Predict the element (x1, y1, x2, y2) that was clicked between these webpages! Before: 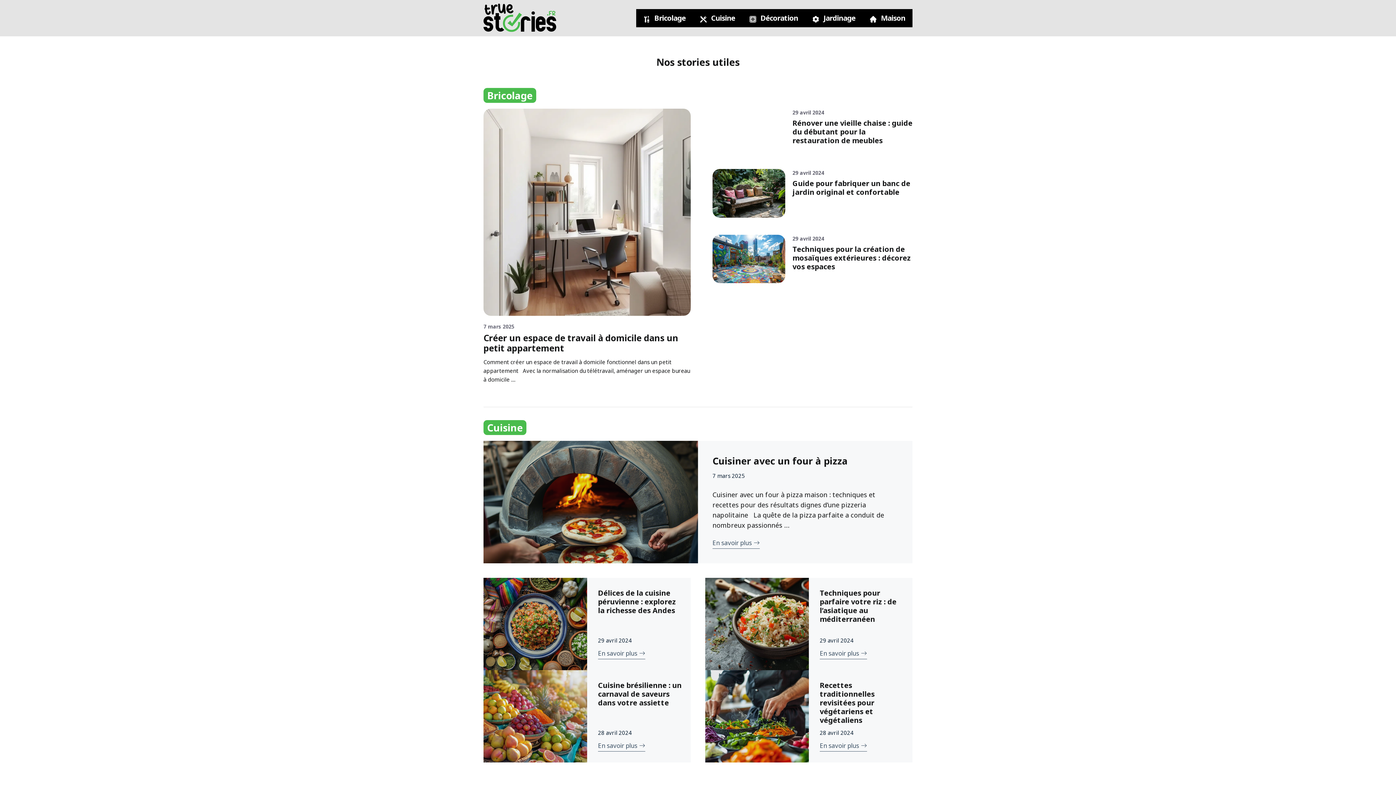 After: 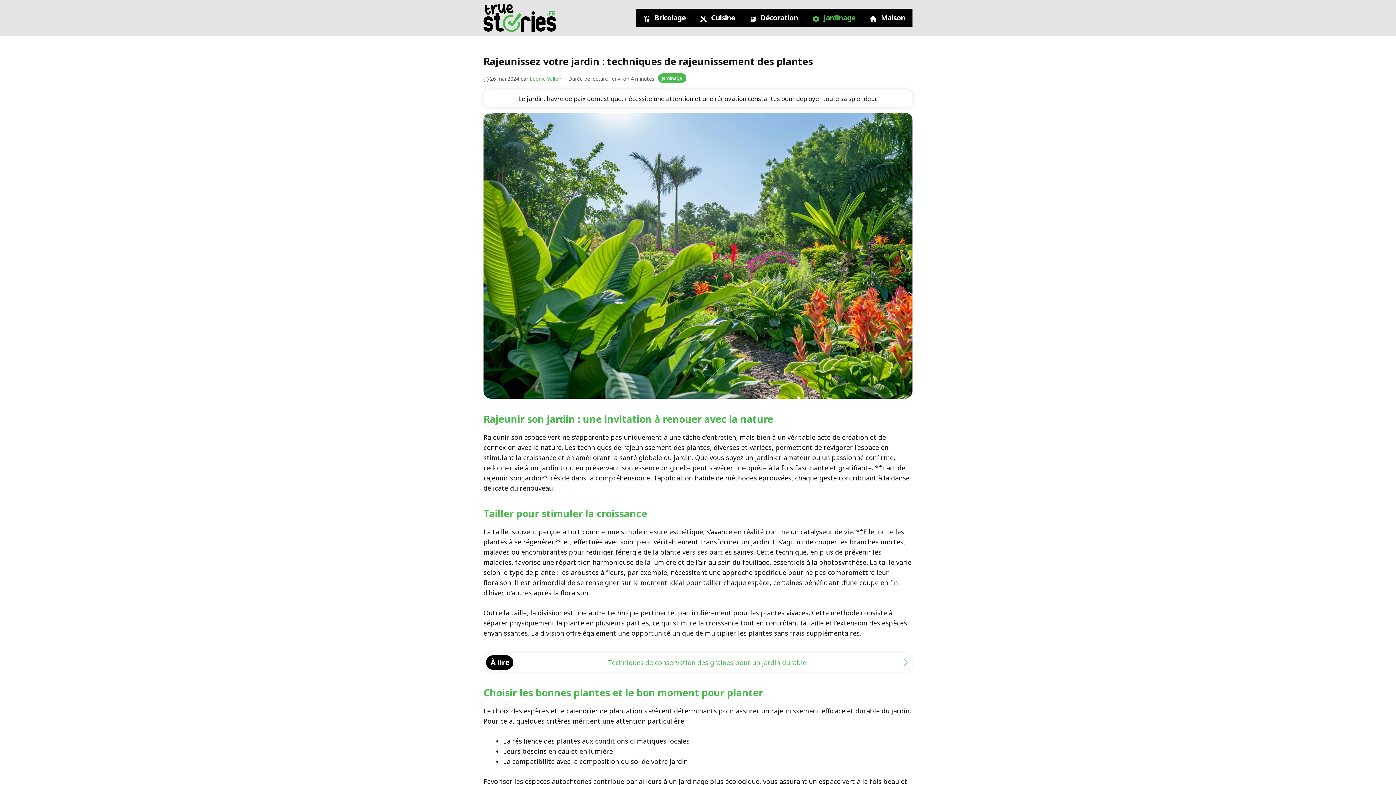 Action: label: Bricolage bbox: (483, 88, 536, 103)